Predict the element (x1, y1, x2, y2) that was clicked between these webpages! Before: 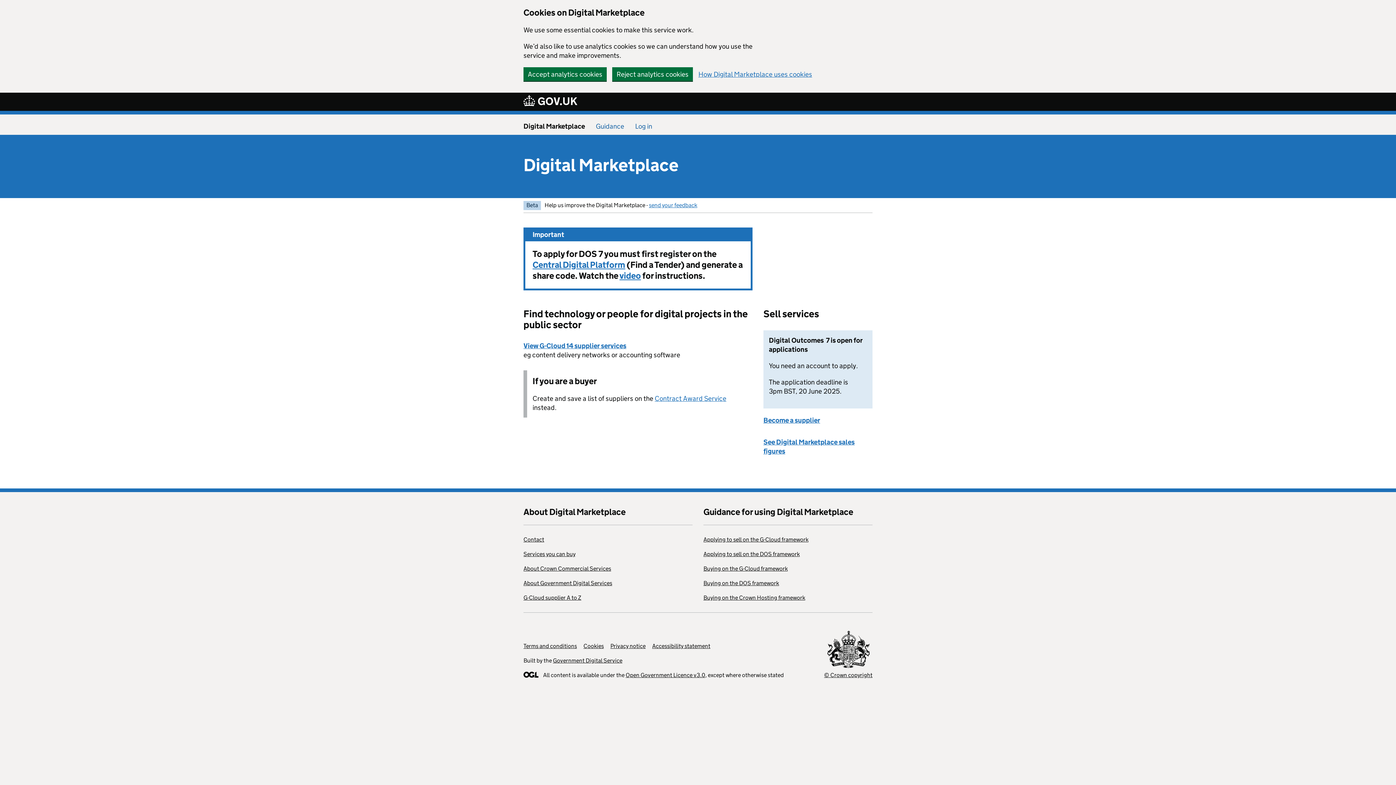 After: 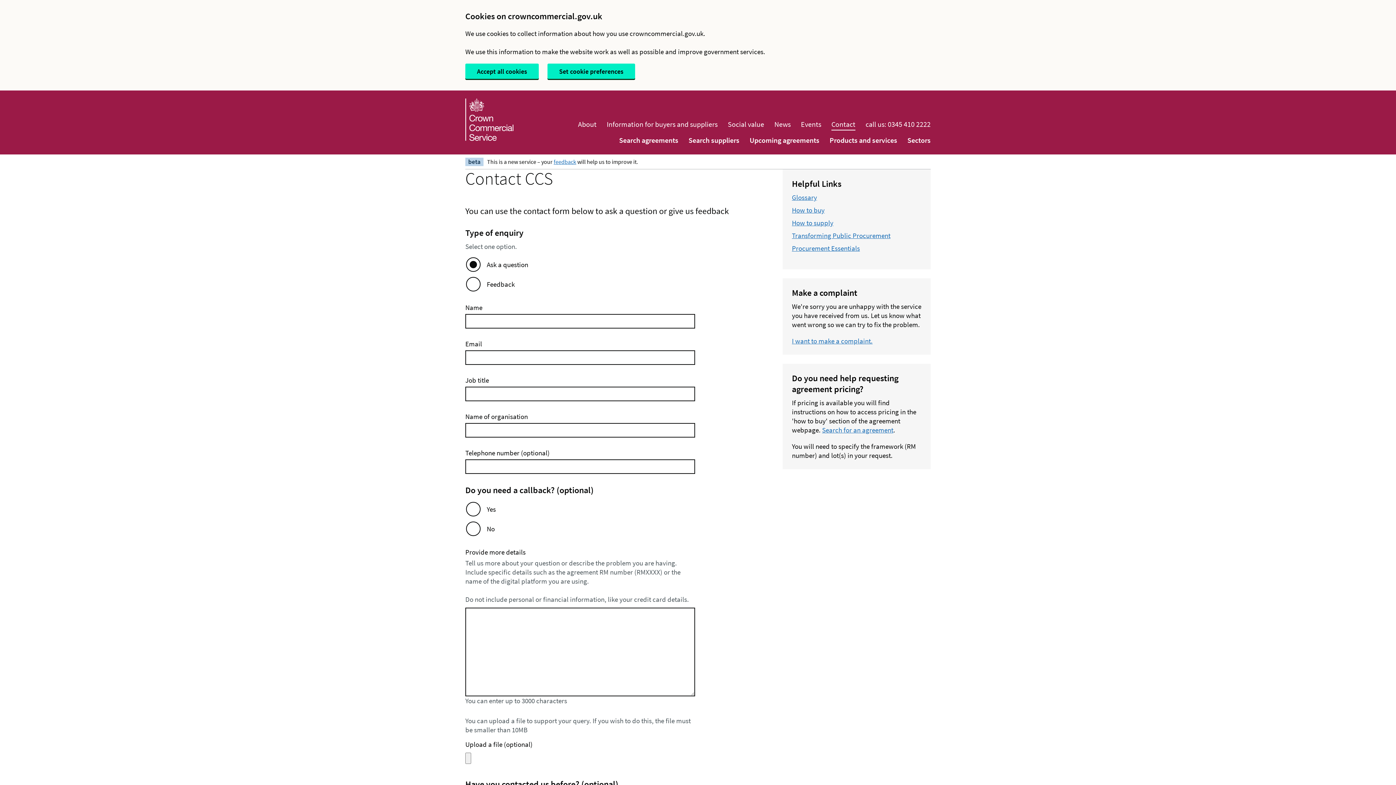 Action: label: Contact bbox: (523, 536, 544, 543)